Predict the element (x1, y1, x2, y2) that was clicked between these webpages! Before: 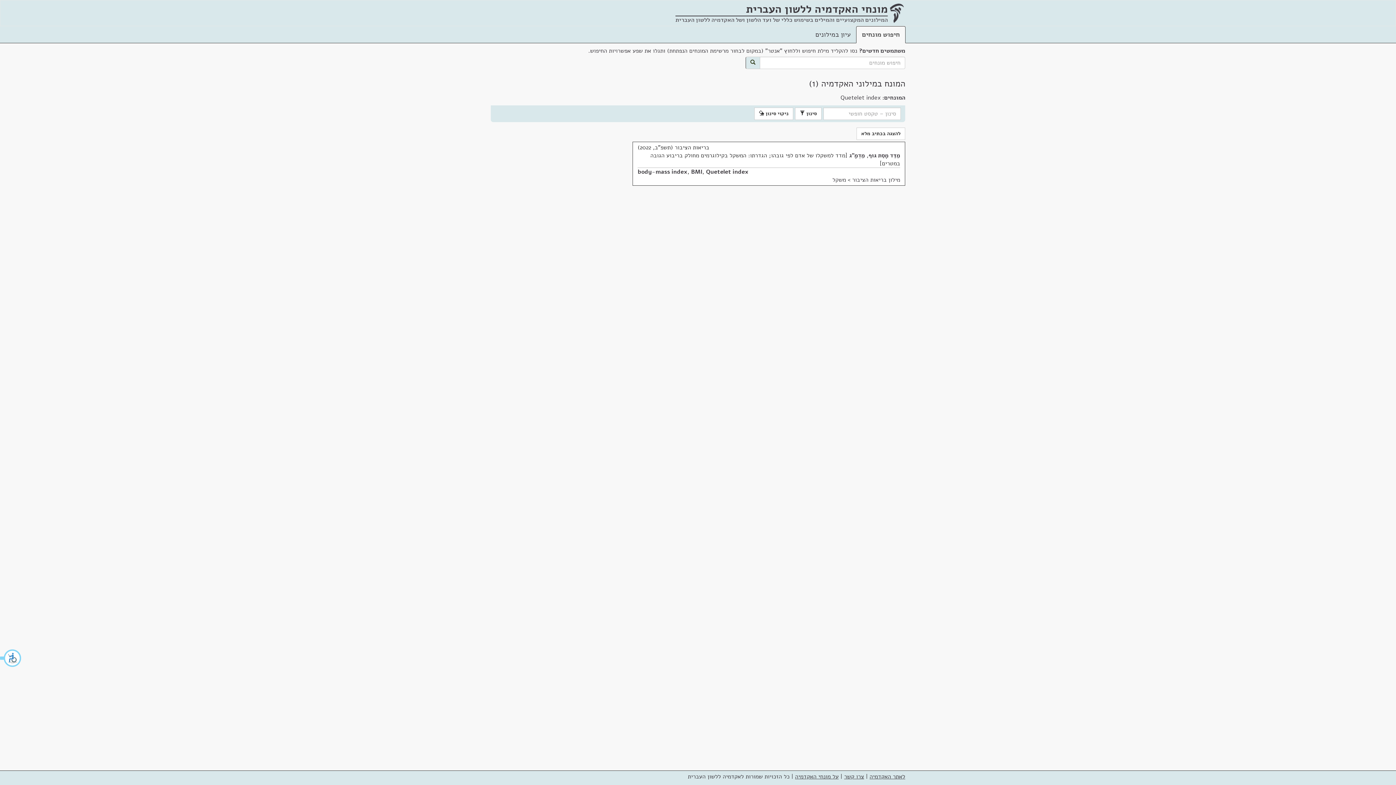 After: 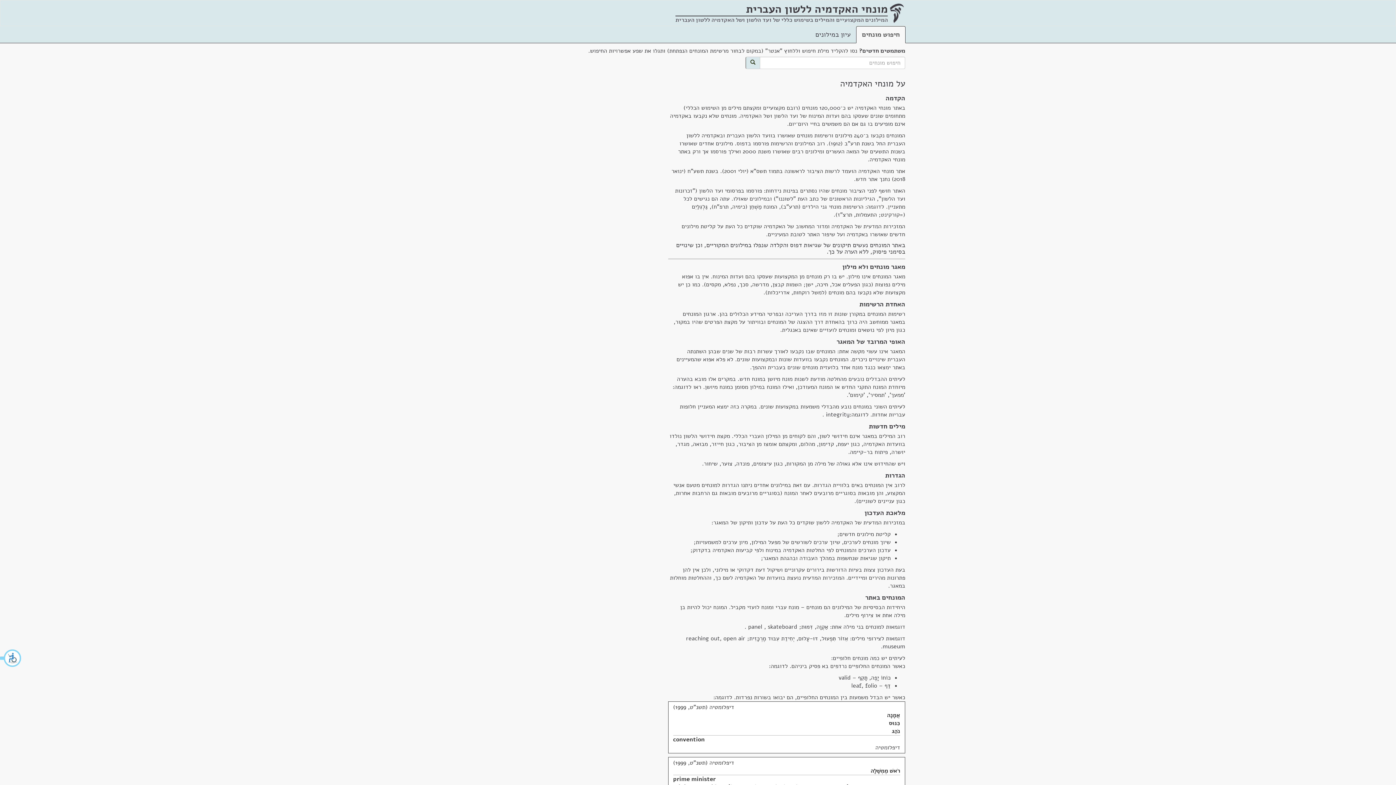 Action: label: על מונחי האקדמיה bbox: (795, 773, 838, 781)